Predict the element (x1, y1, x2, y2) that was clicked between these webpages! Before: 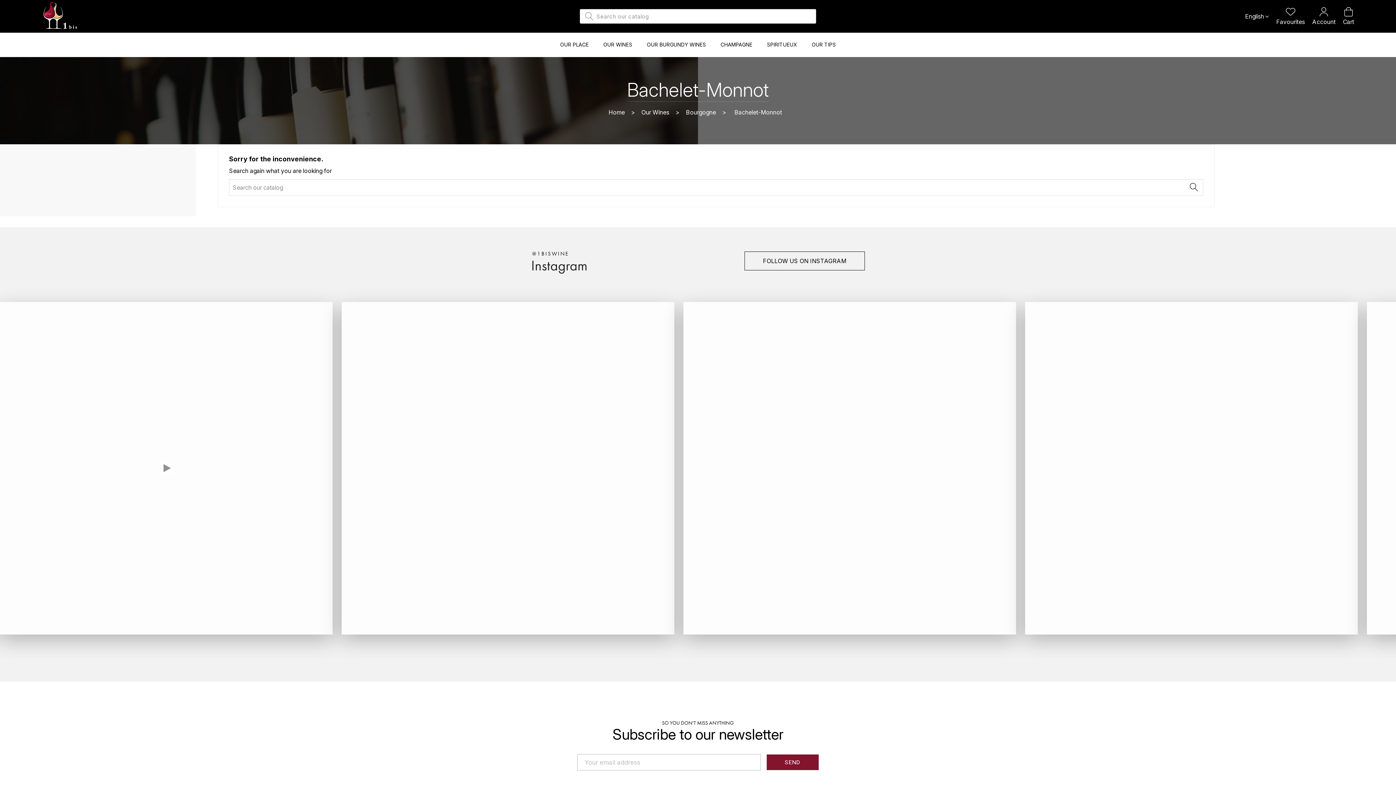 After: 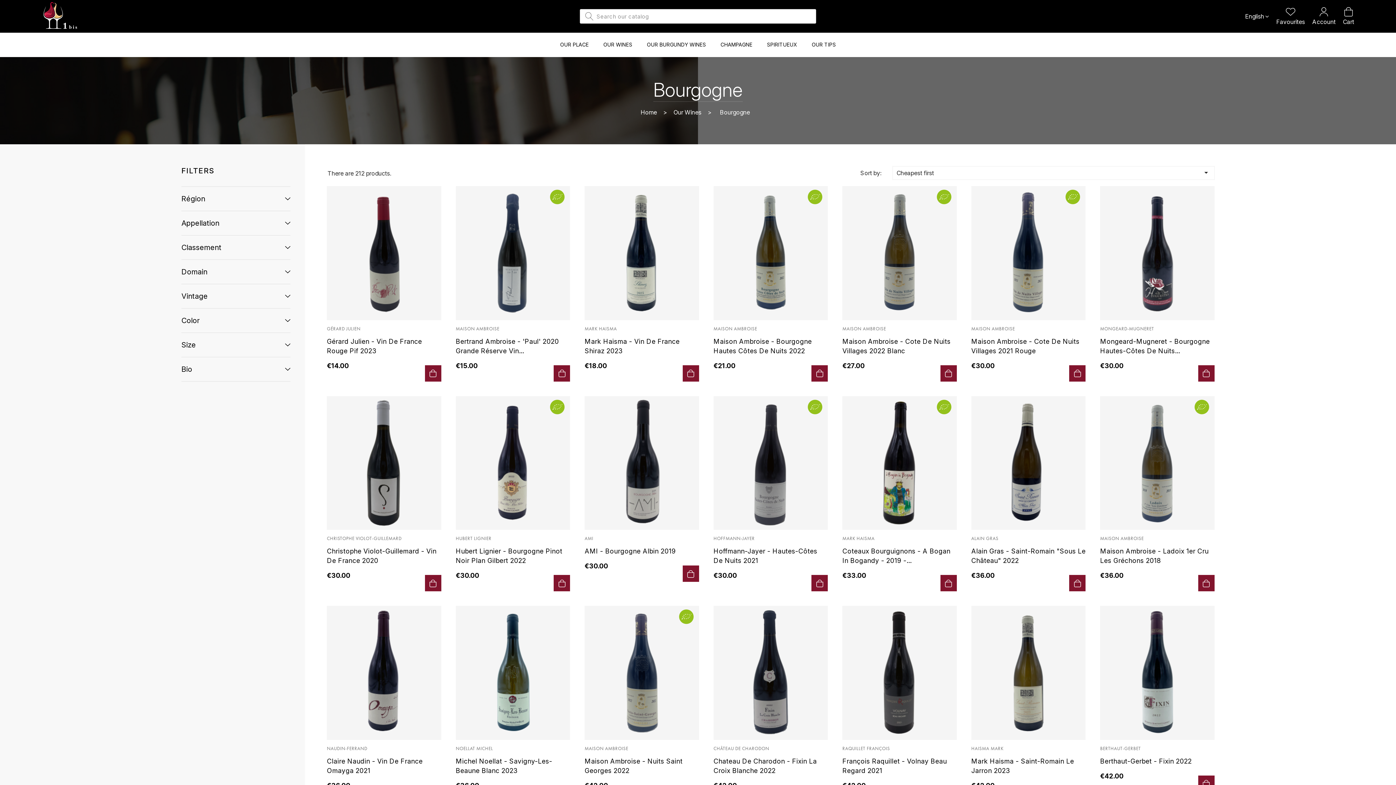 Action: bbox: (686, 108, 717, 115) label: Bourgogne 